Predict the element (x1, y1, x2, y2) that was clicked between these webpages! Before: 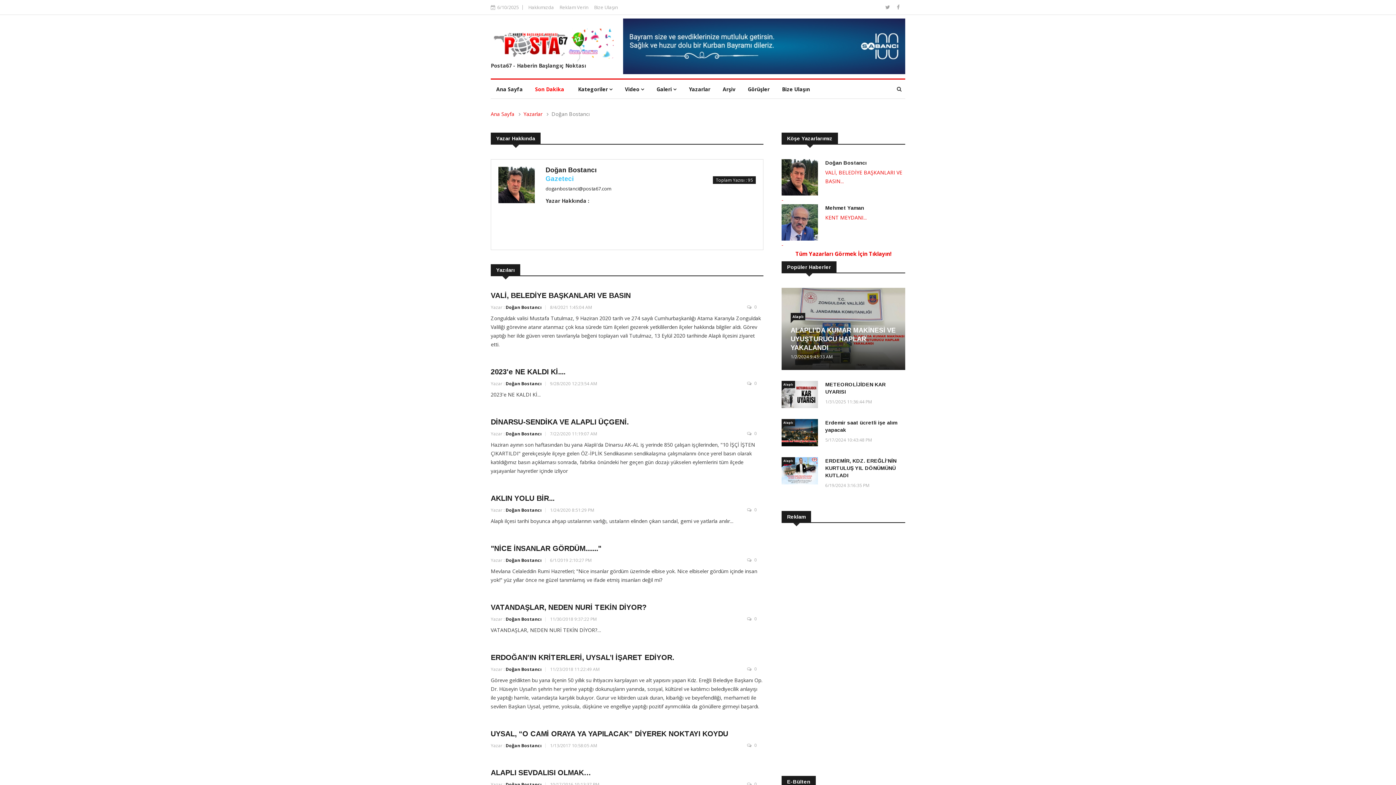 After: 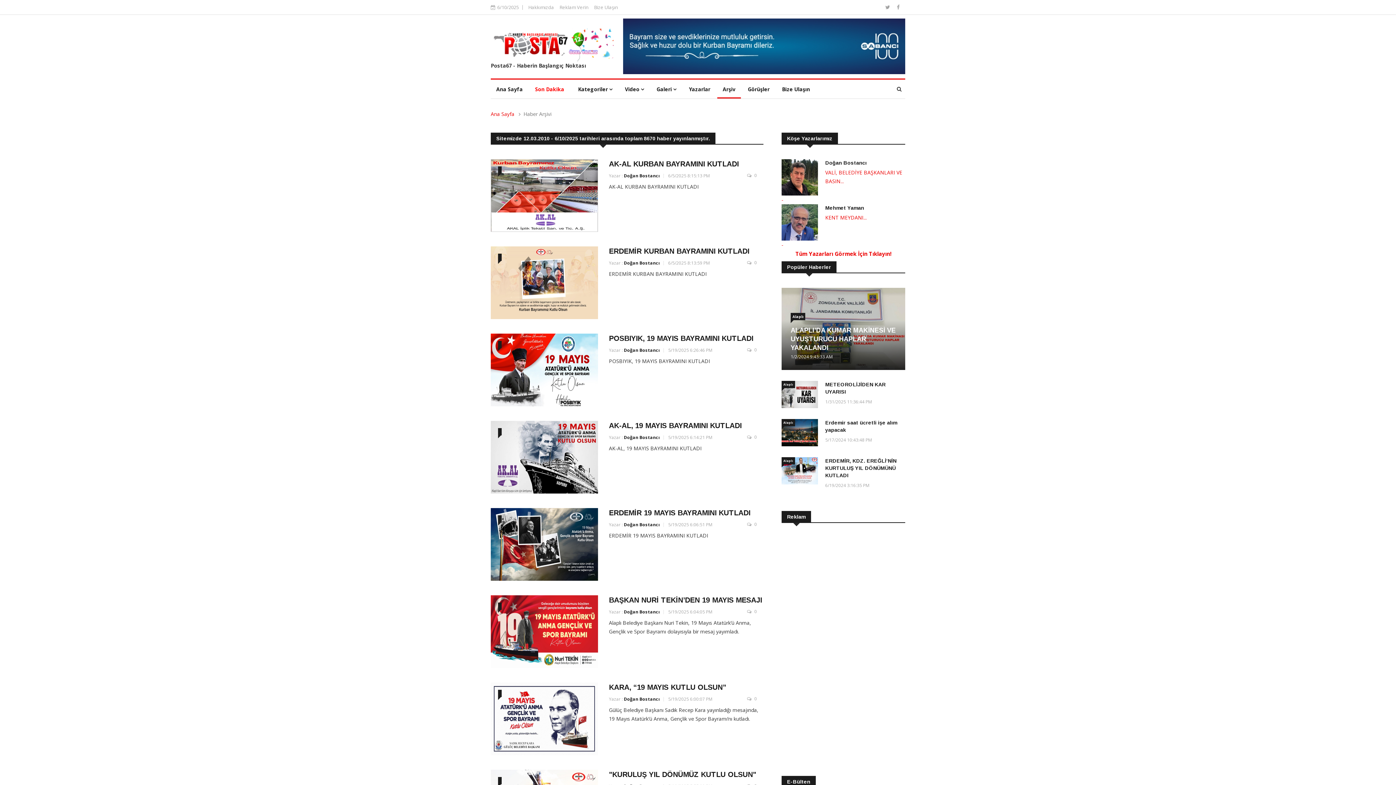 Action: label: Arşiv bbox: (717, 80, 741, 98)